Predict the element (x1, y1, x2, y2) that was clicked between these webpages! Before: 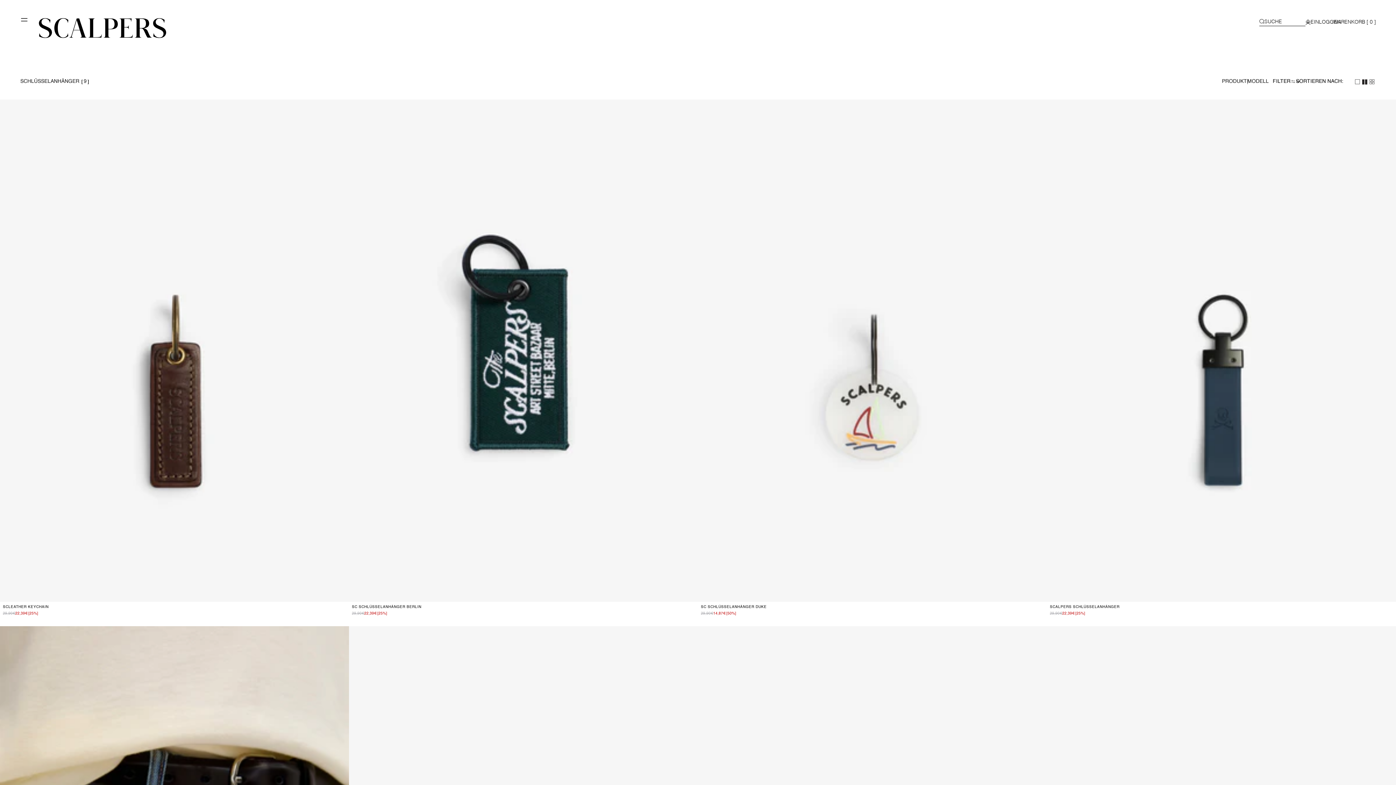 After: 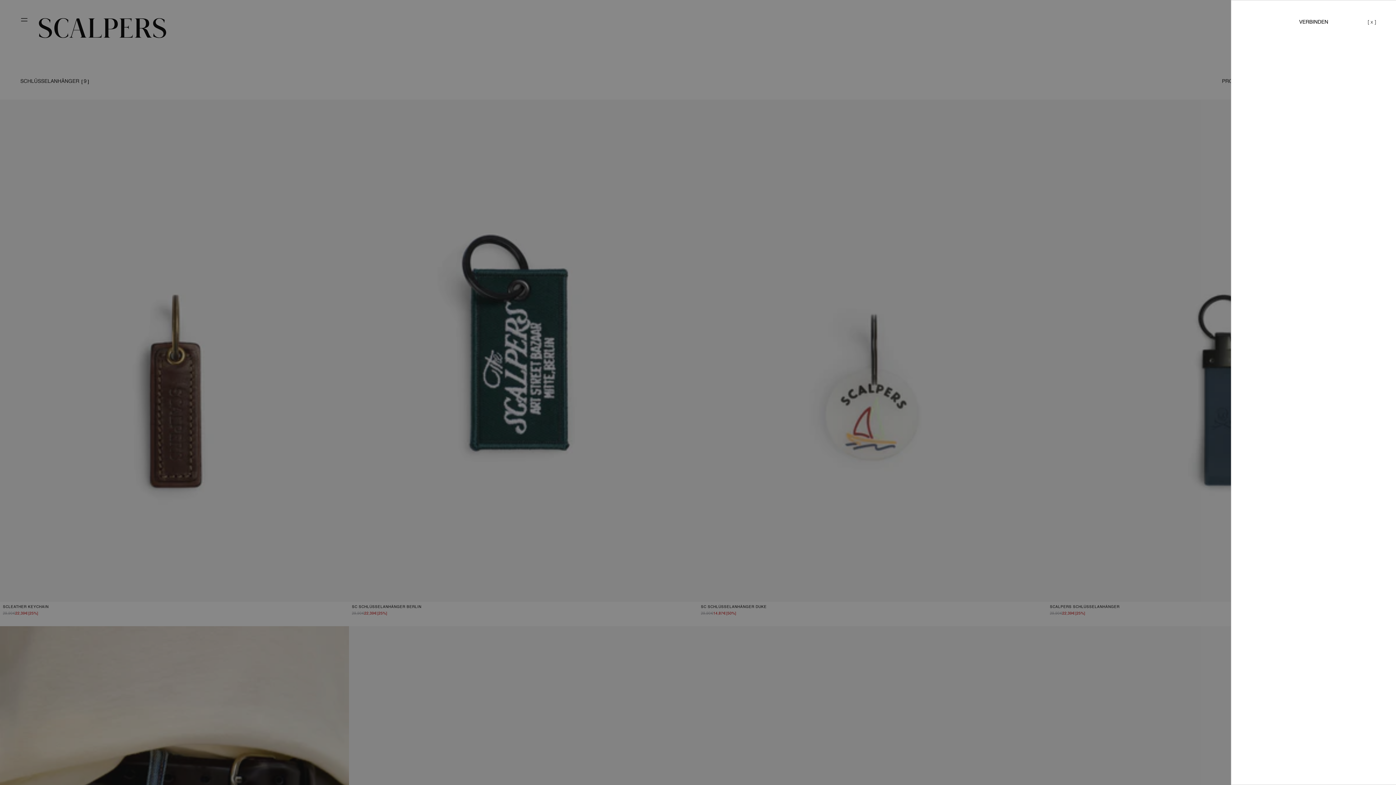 Action: label: EINLOGGEN bbox: (1305, 18, 1341, 25)